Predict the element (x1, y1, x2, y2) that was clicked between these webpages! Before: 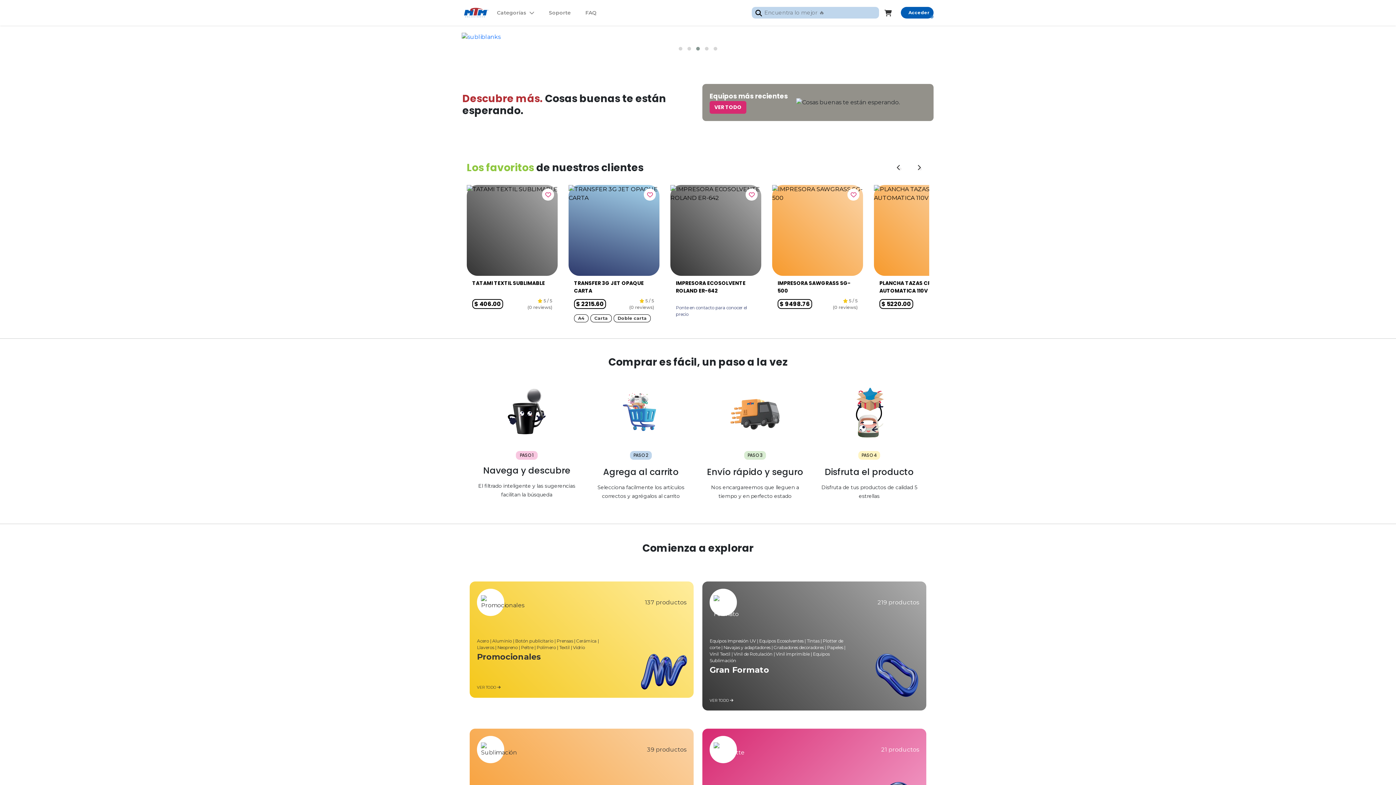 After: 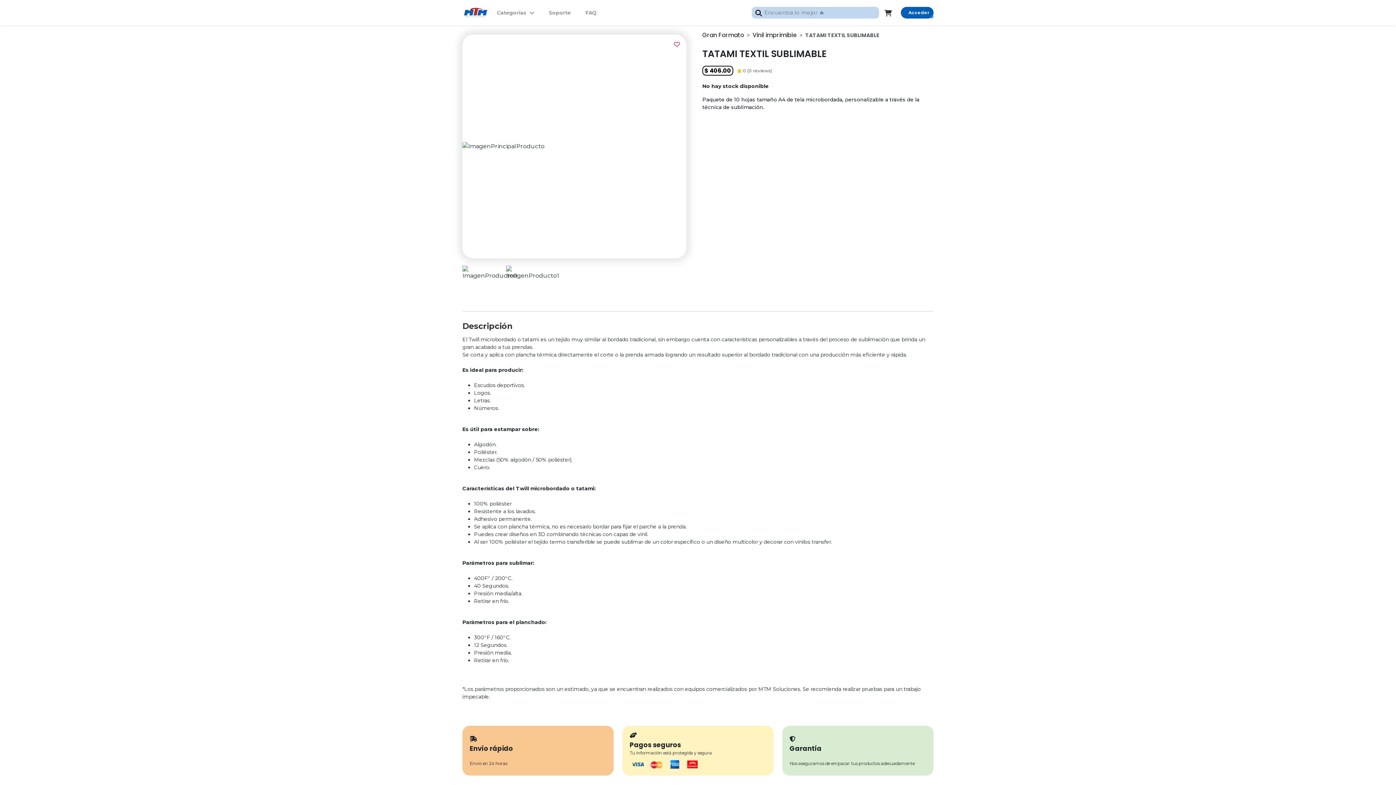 Action: bbox: (466, 185, 557, 276)